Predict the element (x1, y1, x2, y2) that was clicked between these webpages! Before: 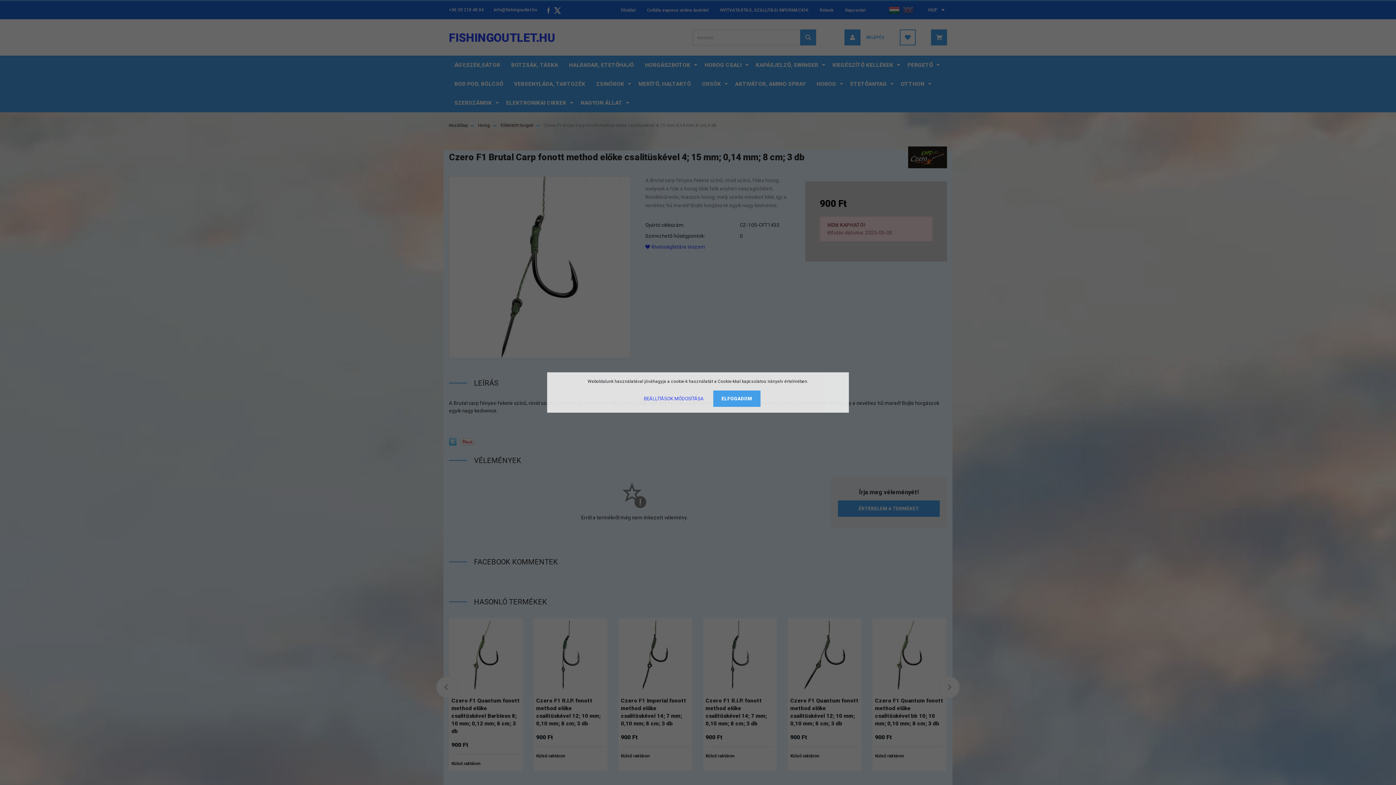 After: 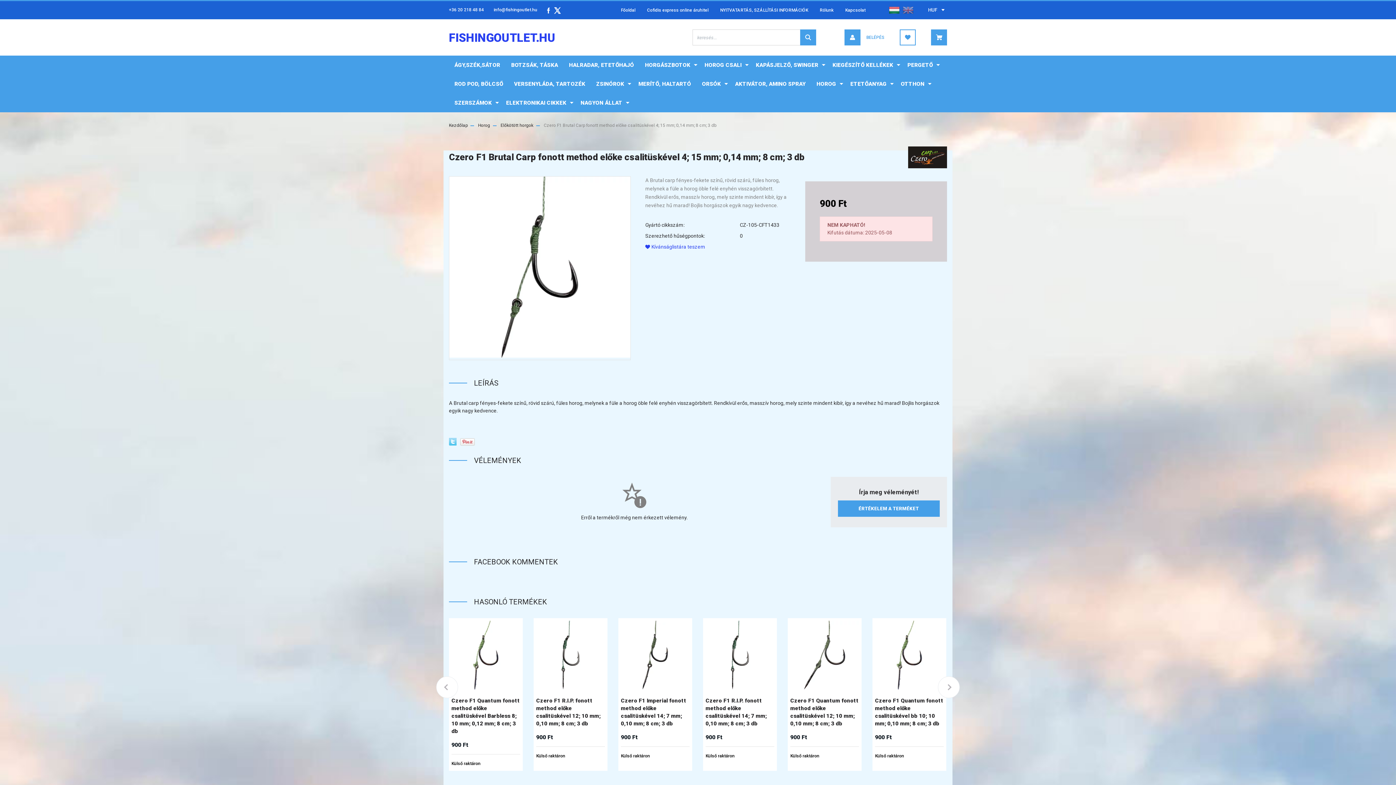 Action: bbox: (713, 390, 760, 407) label: ELFOGADOM